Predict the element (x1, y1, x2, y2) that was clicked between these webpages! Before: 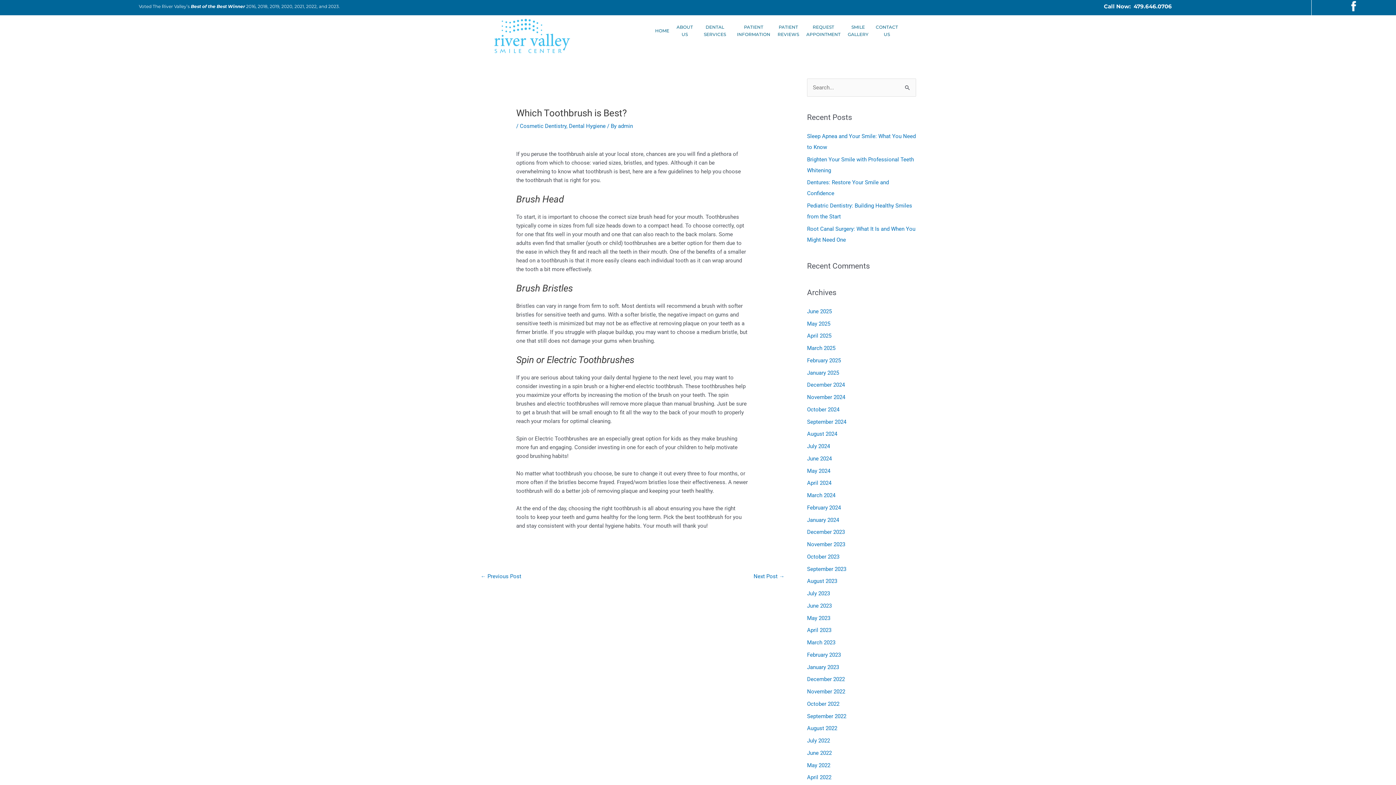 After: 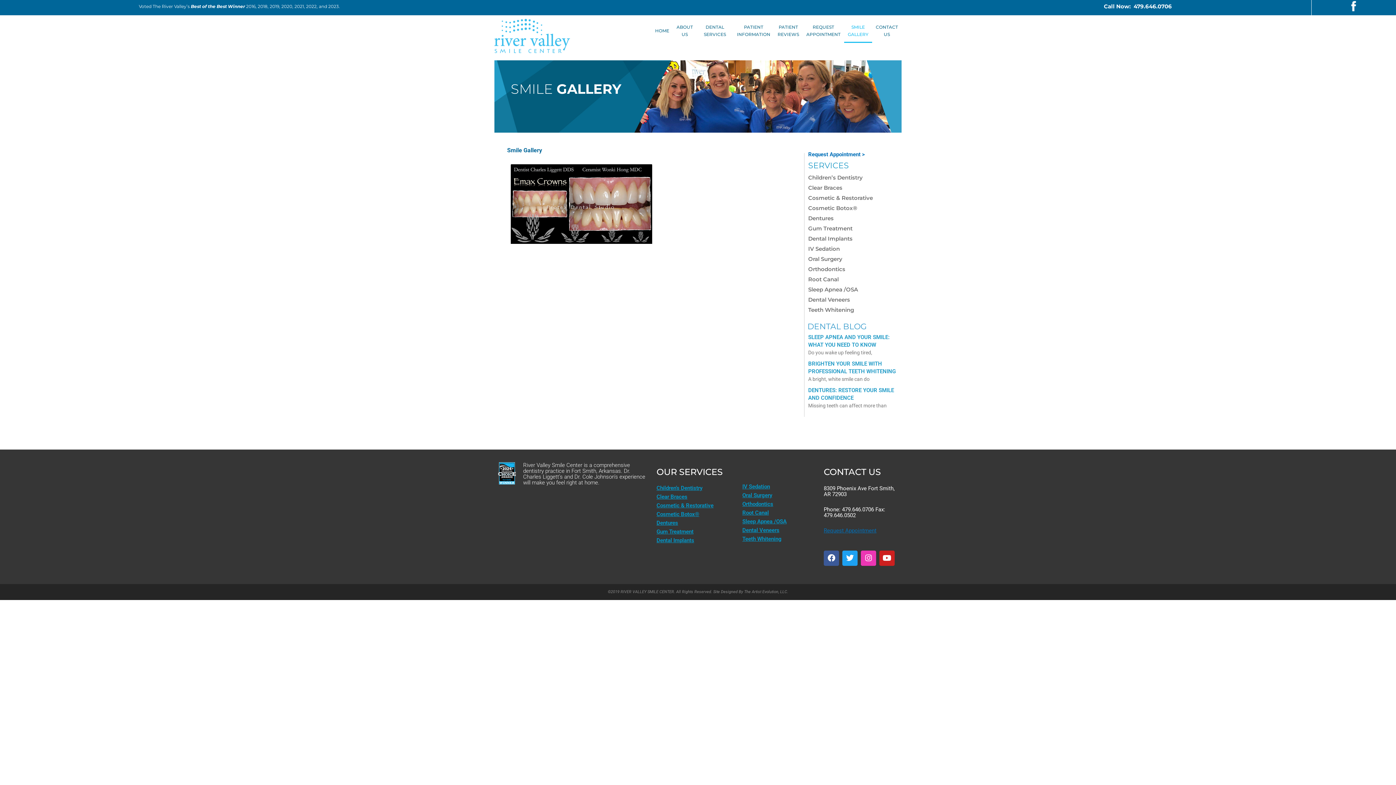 Action: bbox: (844, 18, 872, 42) label: SMILE
GALLERY